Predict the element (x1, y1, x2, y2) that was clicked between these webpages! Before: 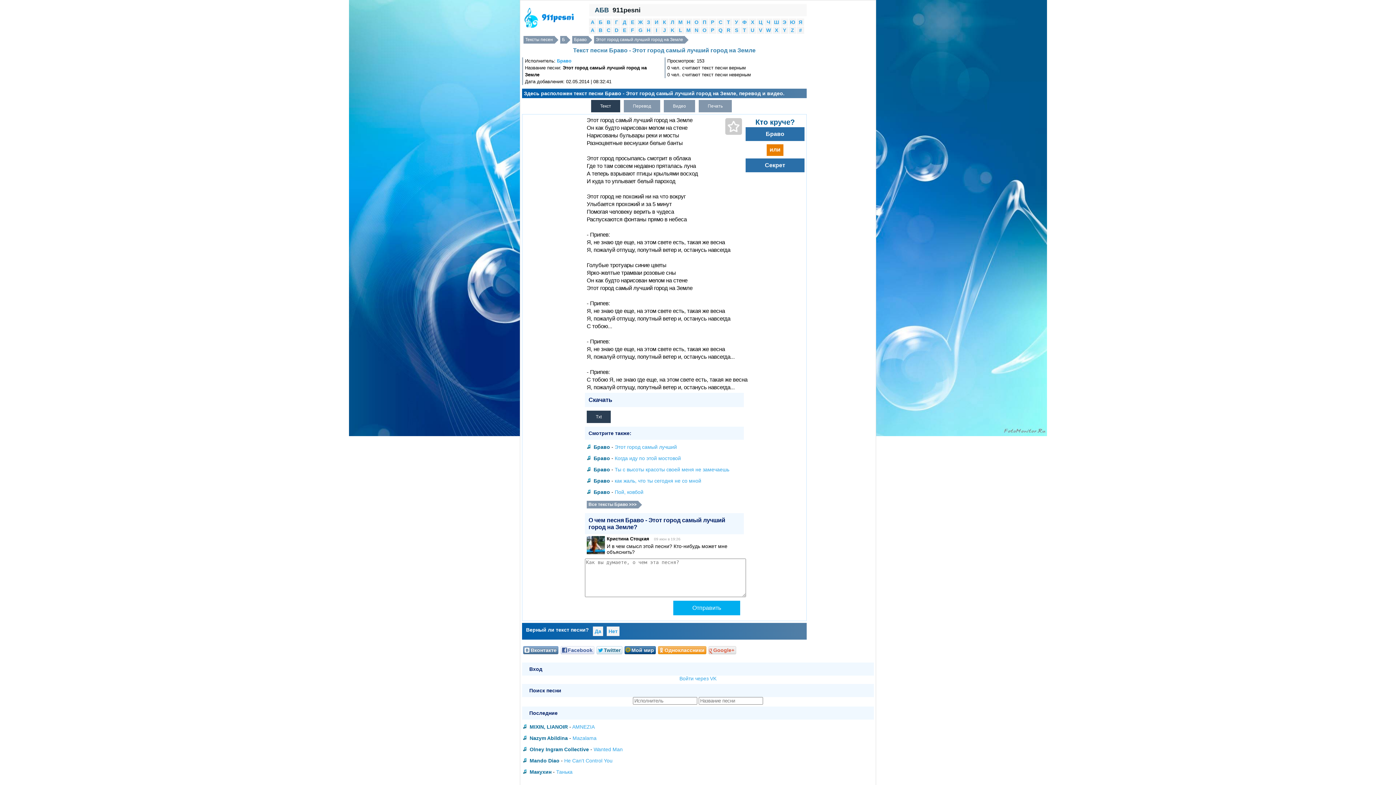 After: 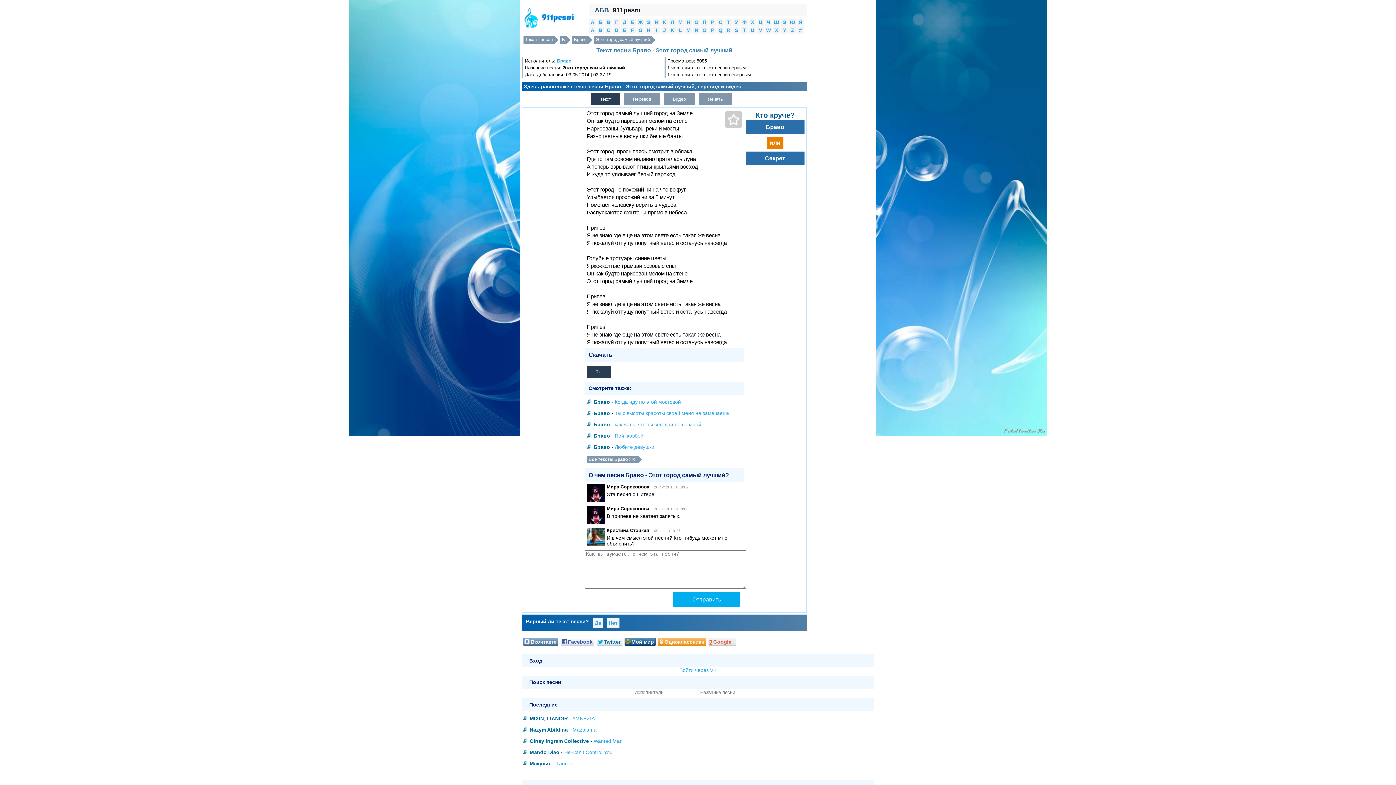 Action: label: Этот город самый лучший bbox: (614, 441, 677, 452)